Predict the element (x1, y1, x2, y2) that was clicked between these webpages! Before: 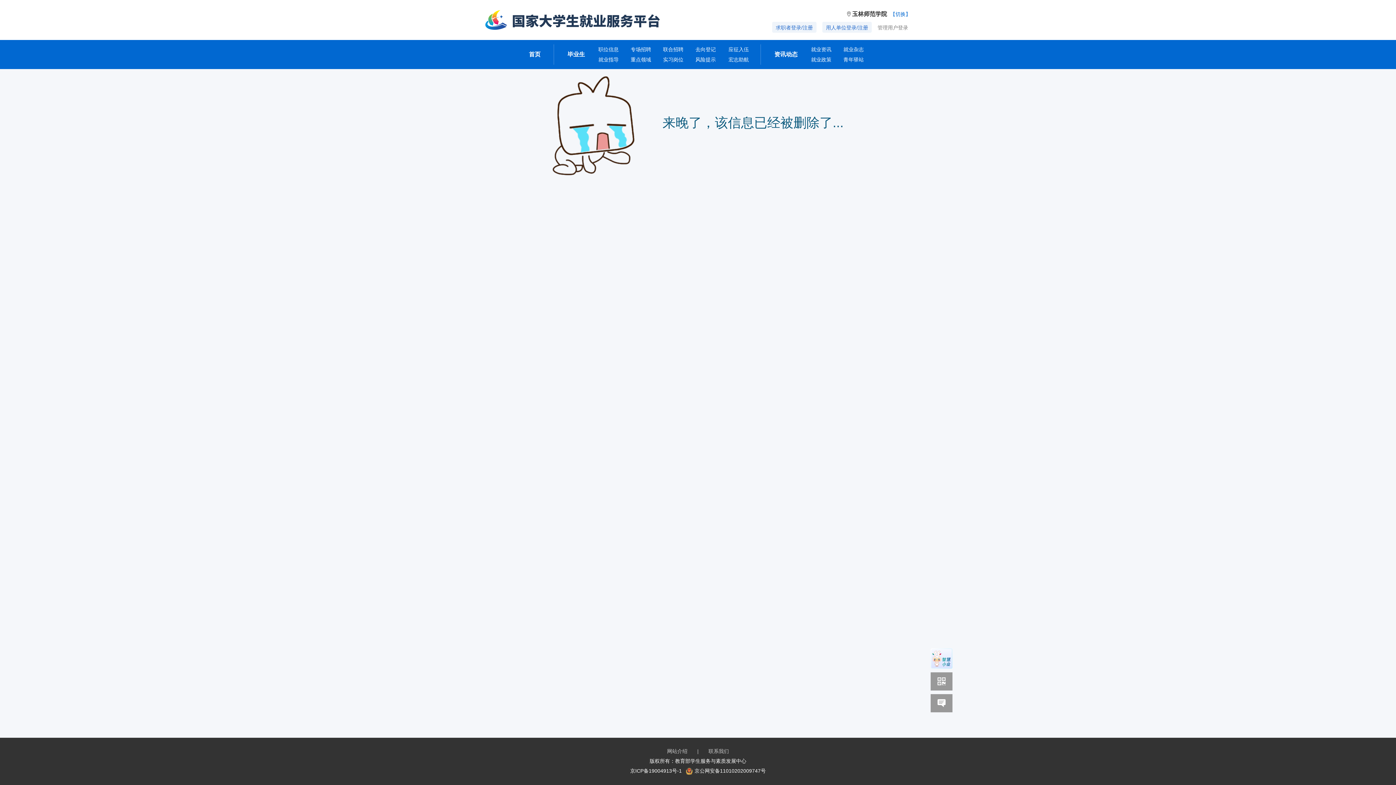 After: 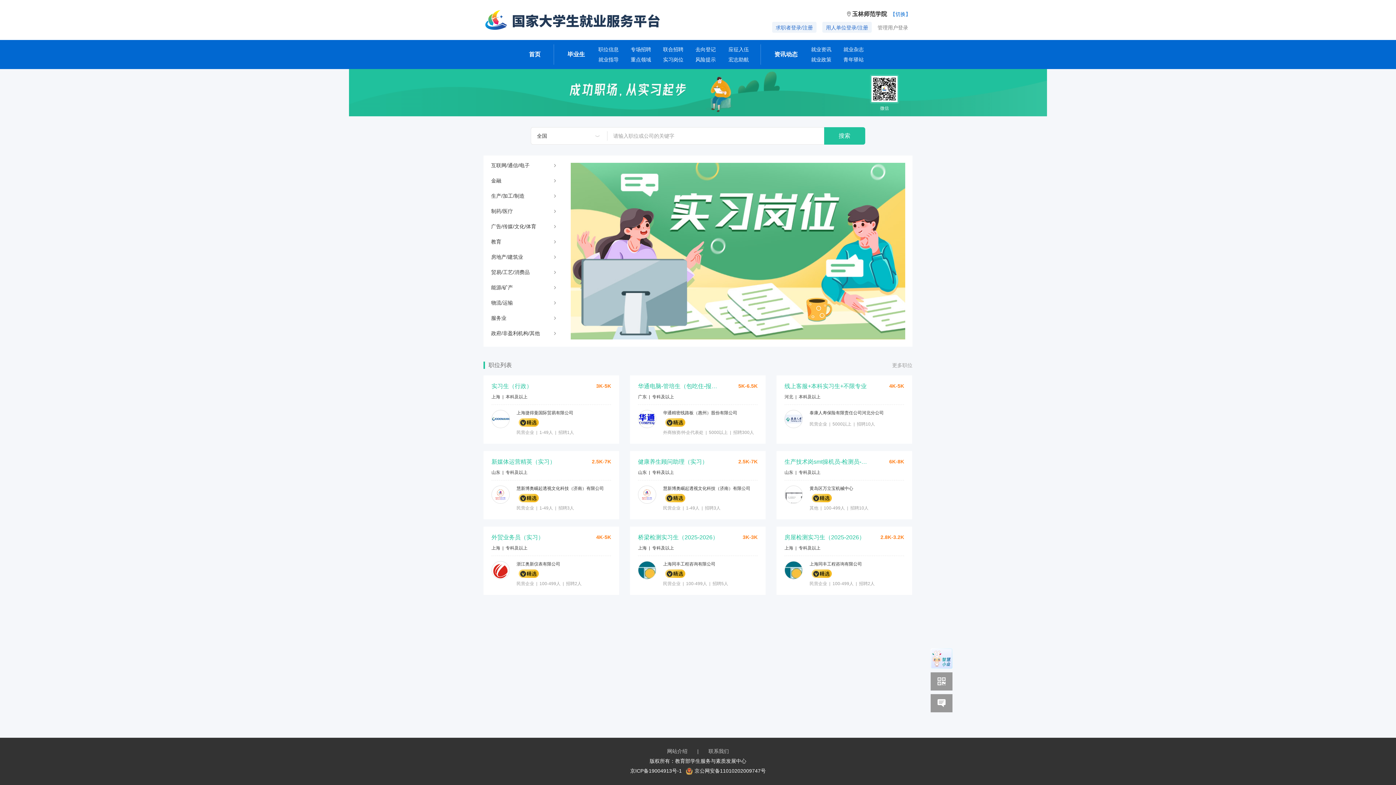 Action: label: 实习岗位 bbox: (663, 56, 683, 62)